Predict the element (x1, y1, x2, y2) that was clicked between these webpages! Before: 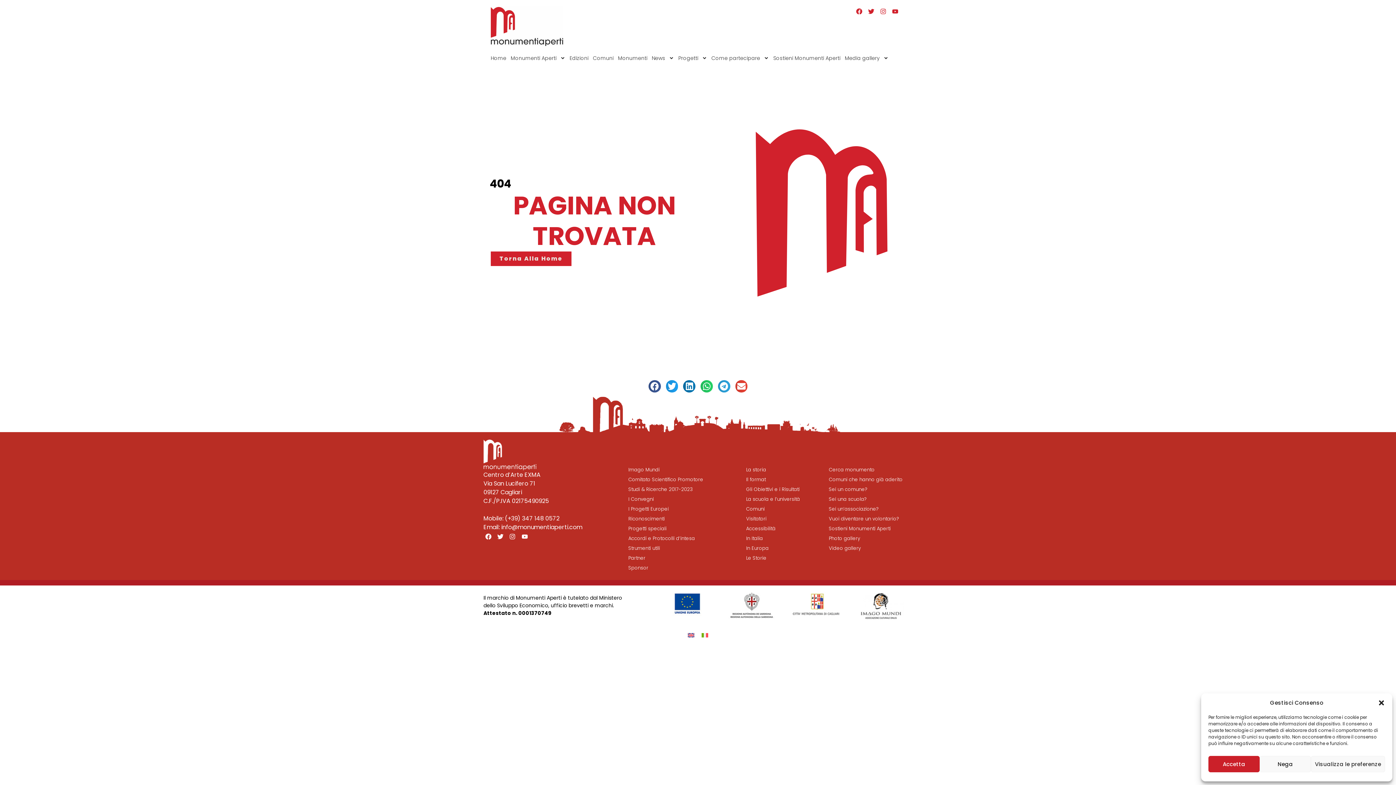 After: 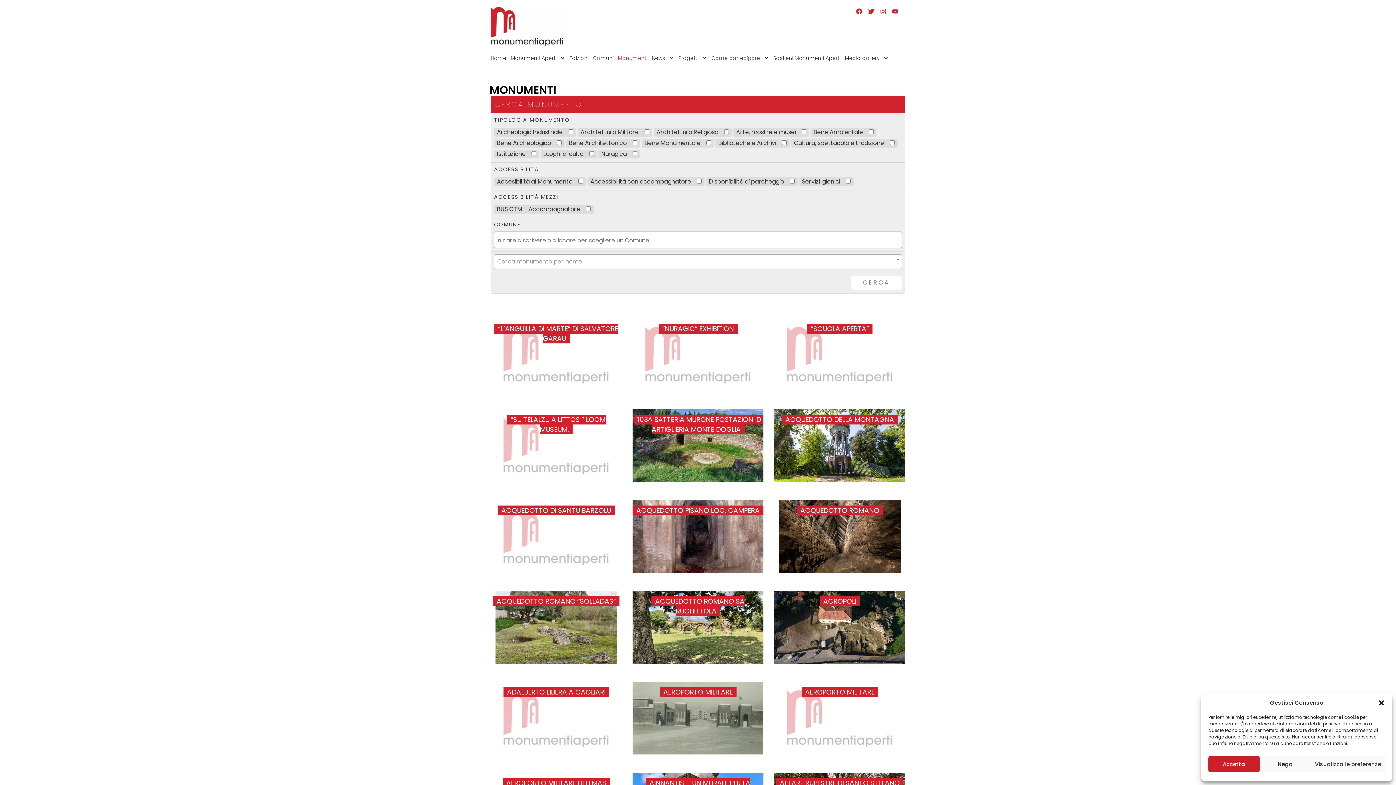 Action: bbox: (616, 49, 649, 66) label: Monumenti